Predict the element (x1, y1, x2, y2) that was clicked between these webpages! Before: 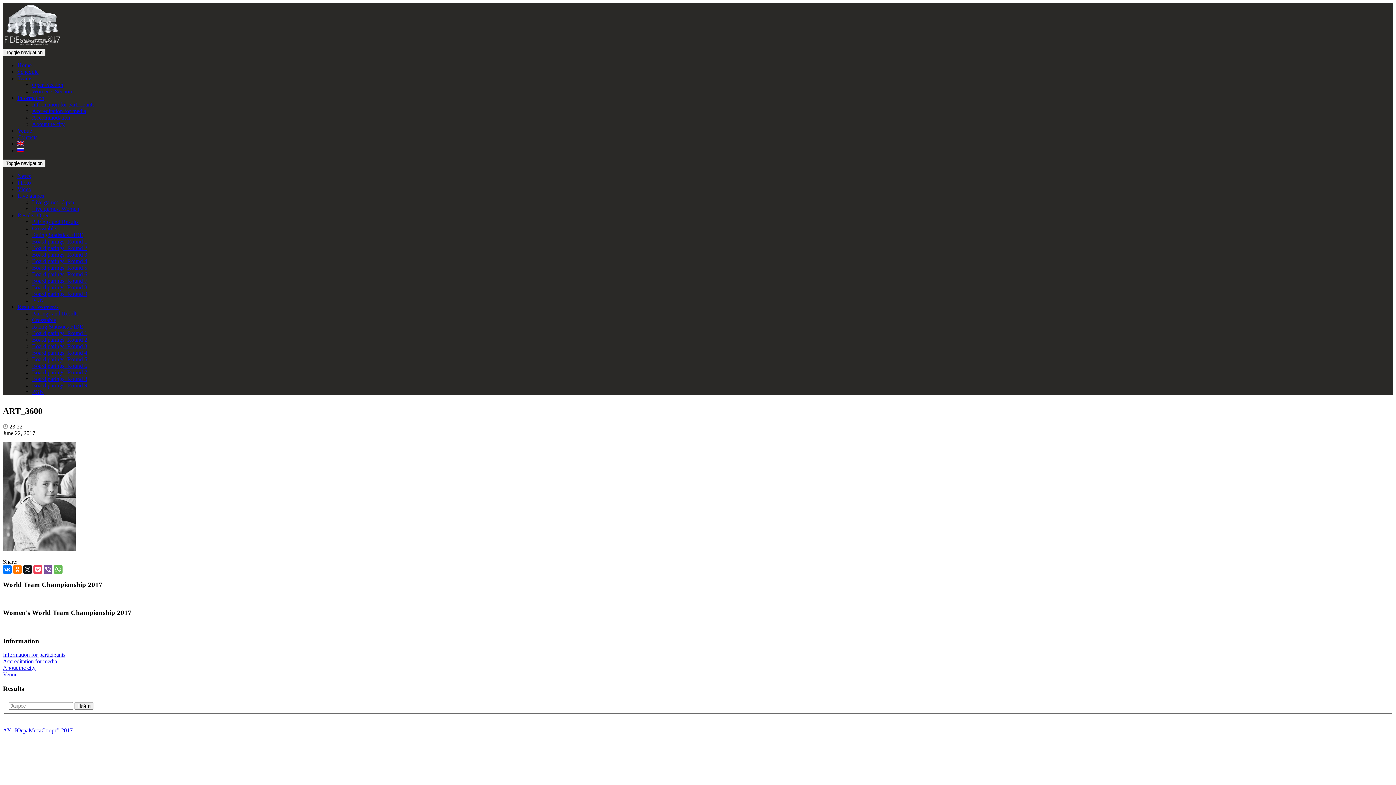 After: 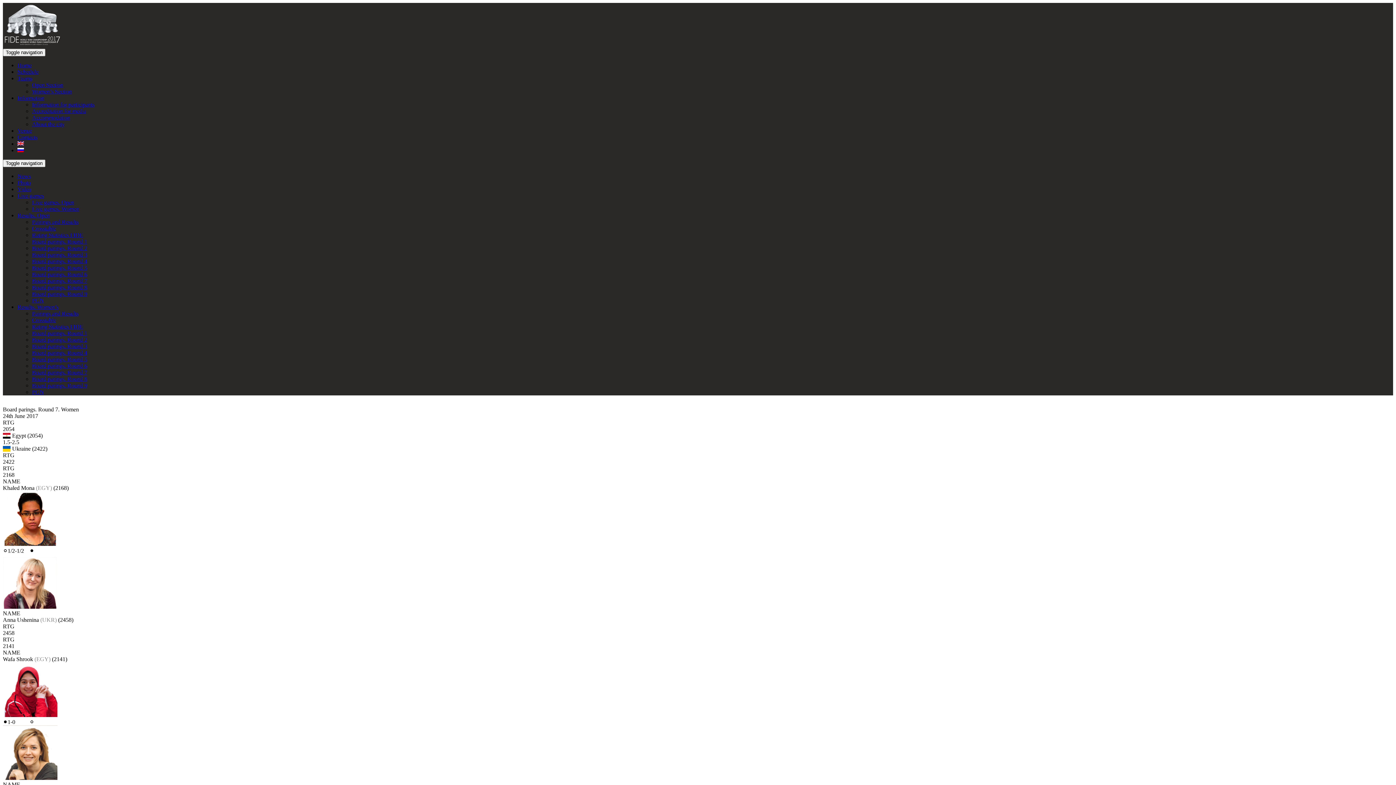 Action: label: Board parings. Round 7 bbox: (32, 369, 87, 375)